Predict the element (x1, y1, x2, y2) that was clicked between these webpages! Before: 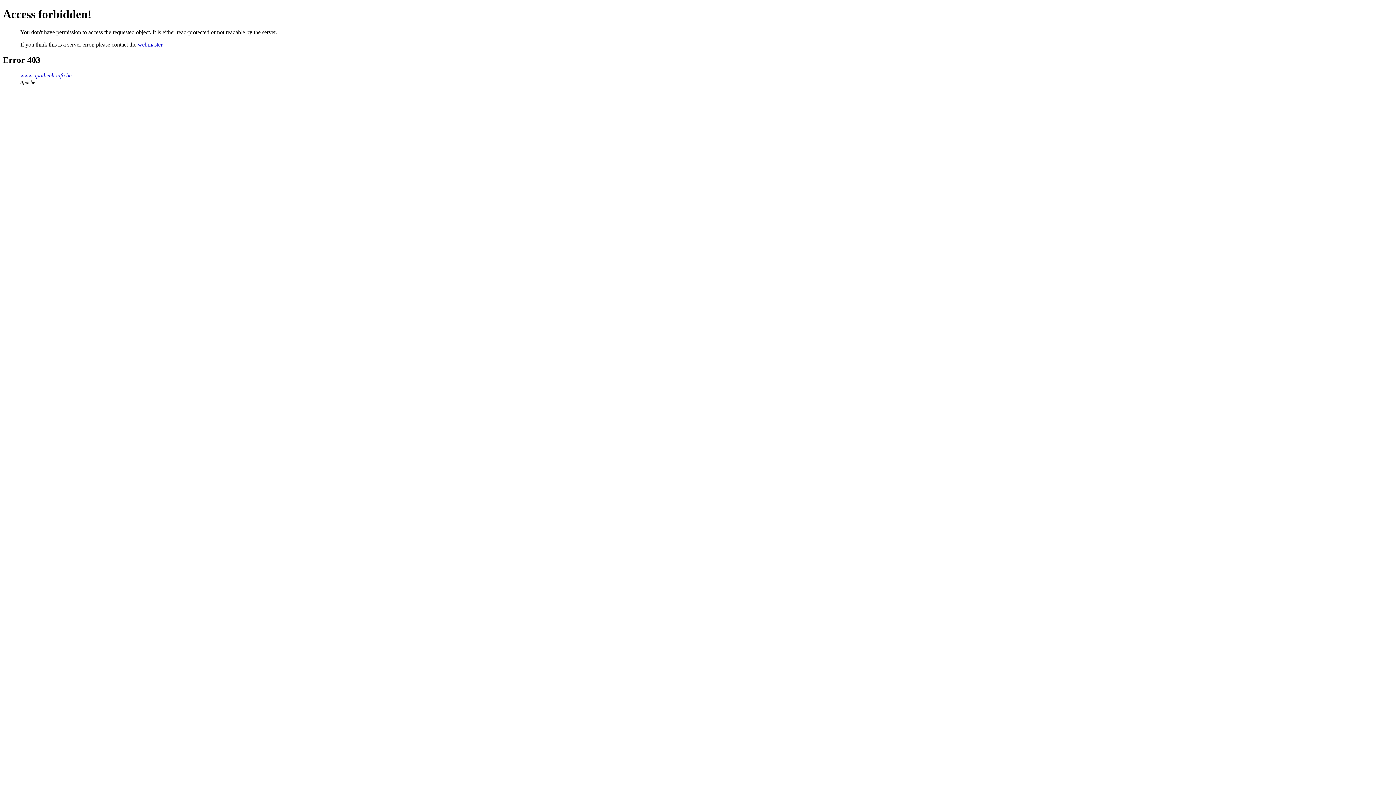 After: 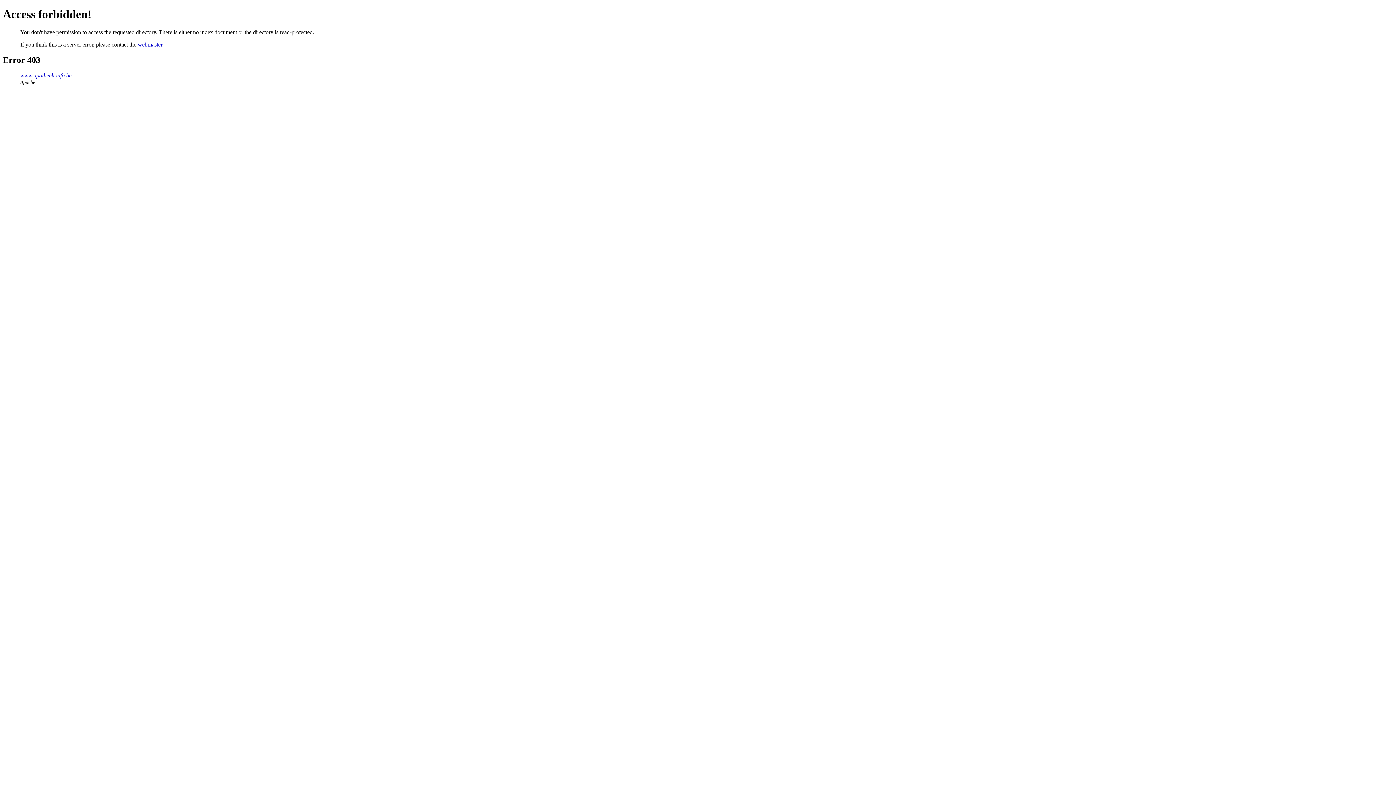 Action: bbox: (20, 72, 71, 78) label: www.apotheek-info.be